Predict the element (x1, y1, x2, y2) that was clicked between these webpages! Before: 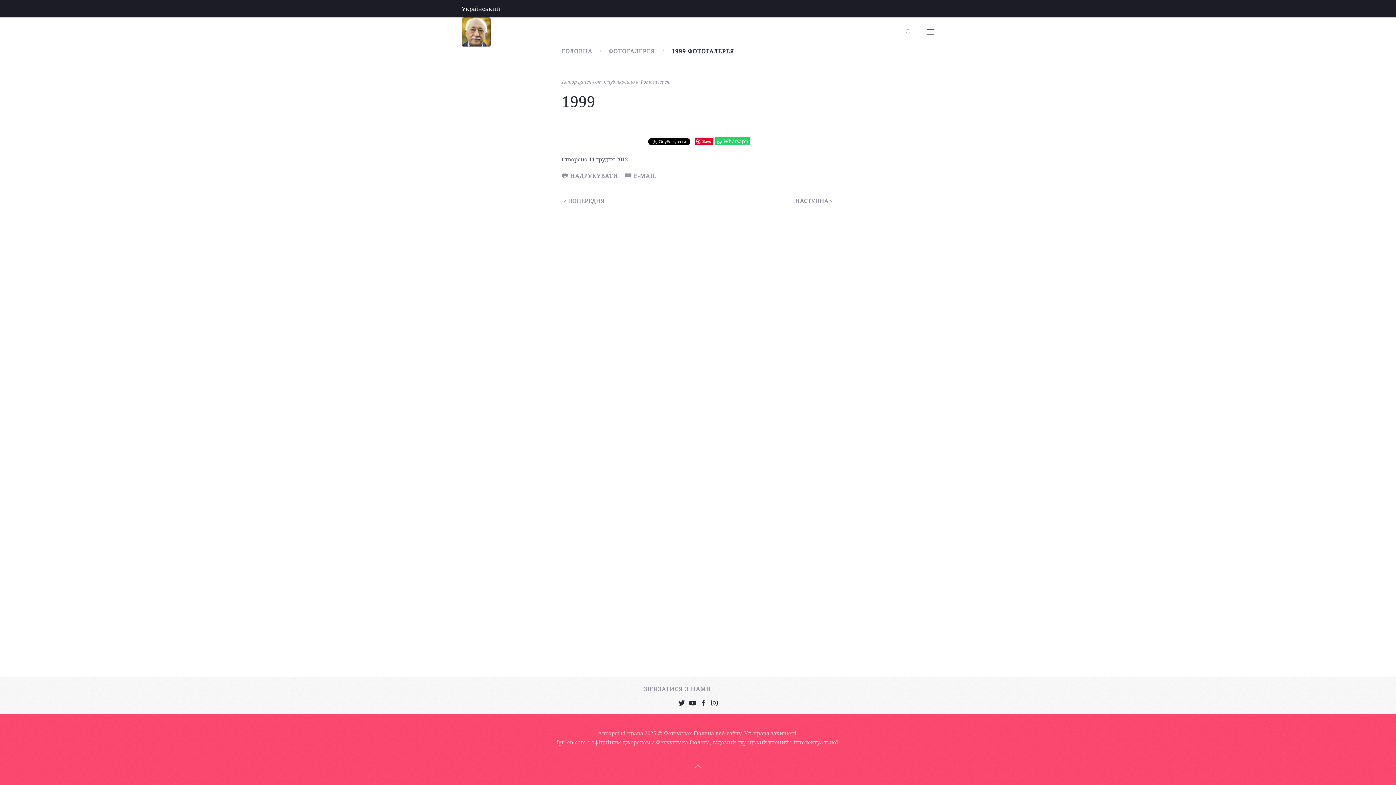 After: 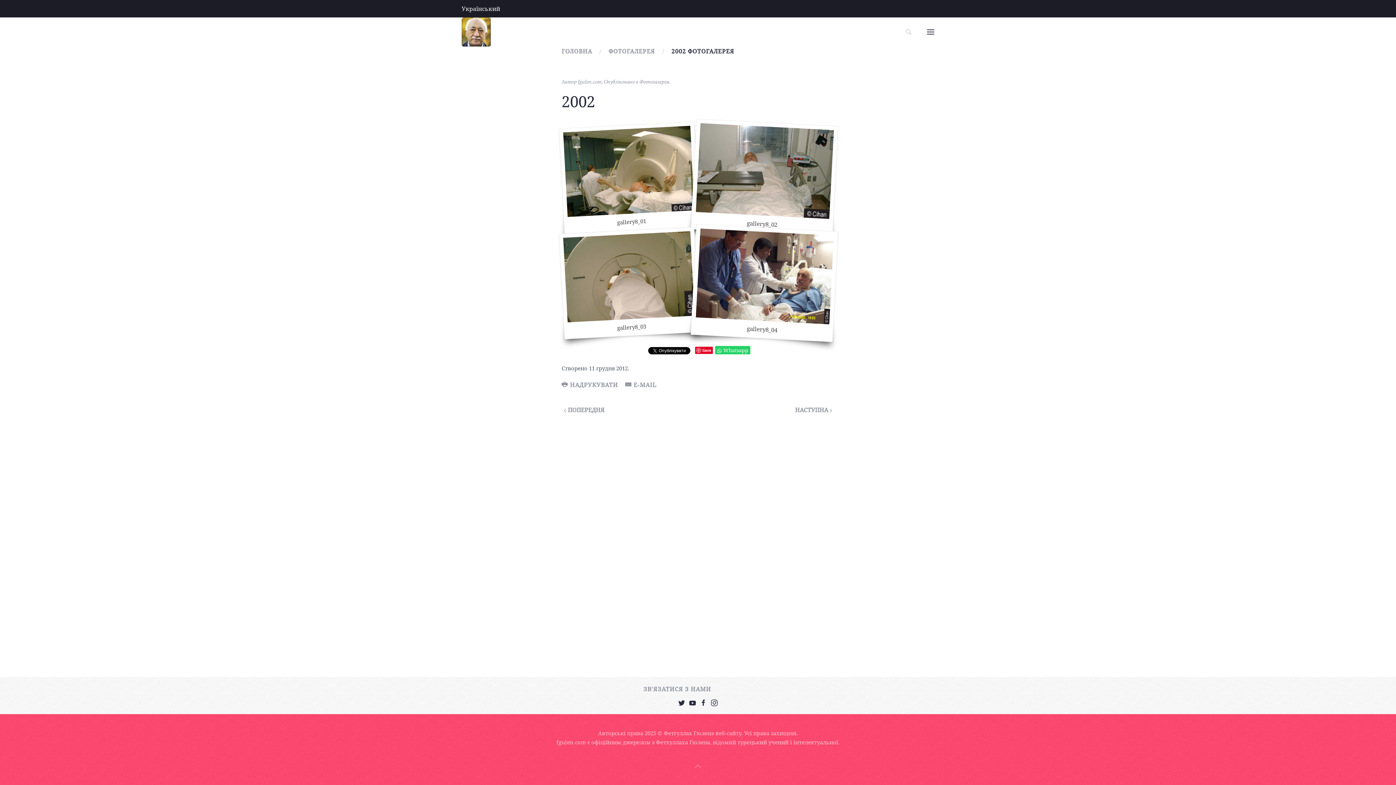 Action: bbox: (793, 195, 834, 206) label: НАСТУПНА 